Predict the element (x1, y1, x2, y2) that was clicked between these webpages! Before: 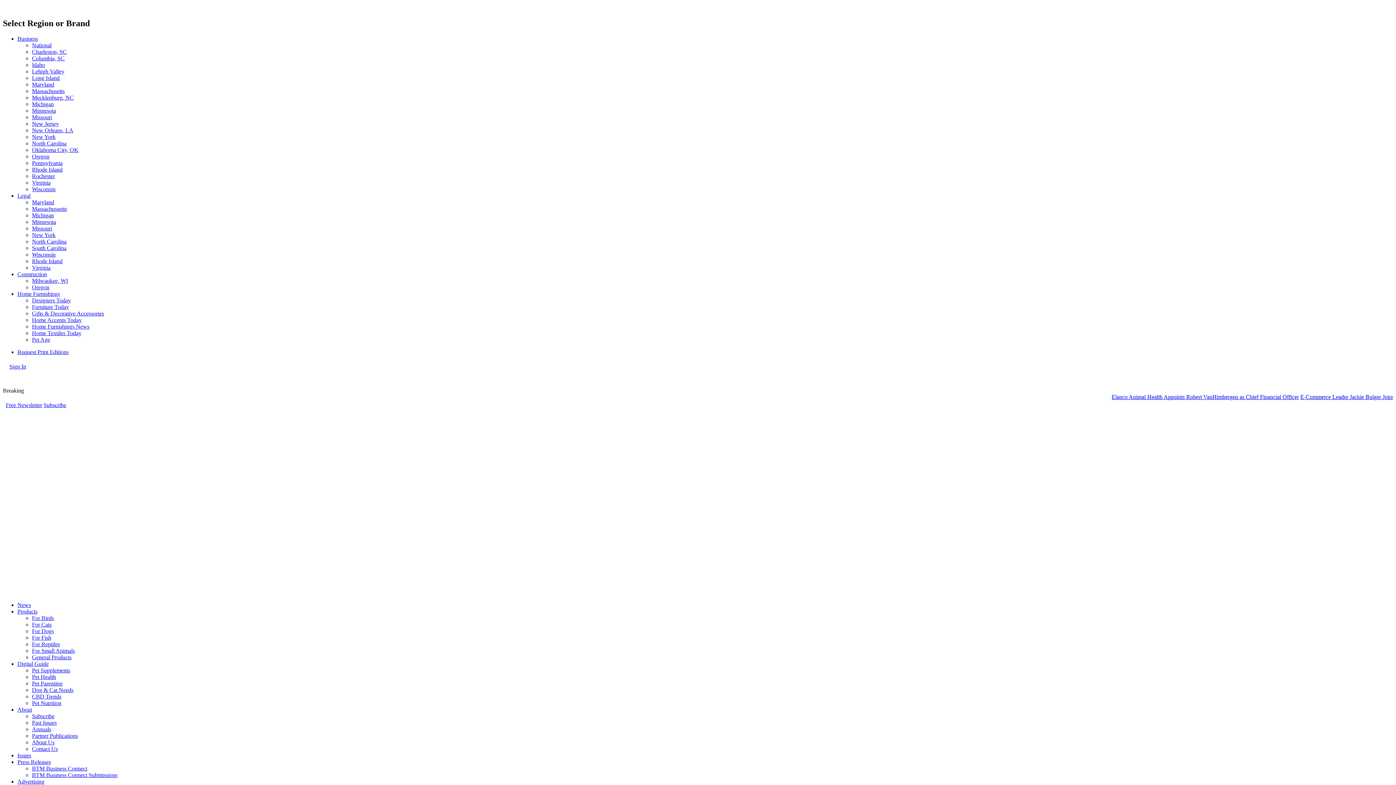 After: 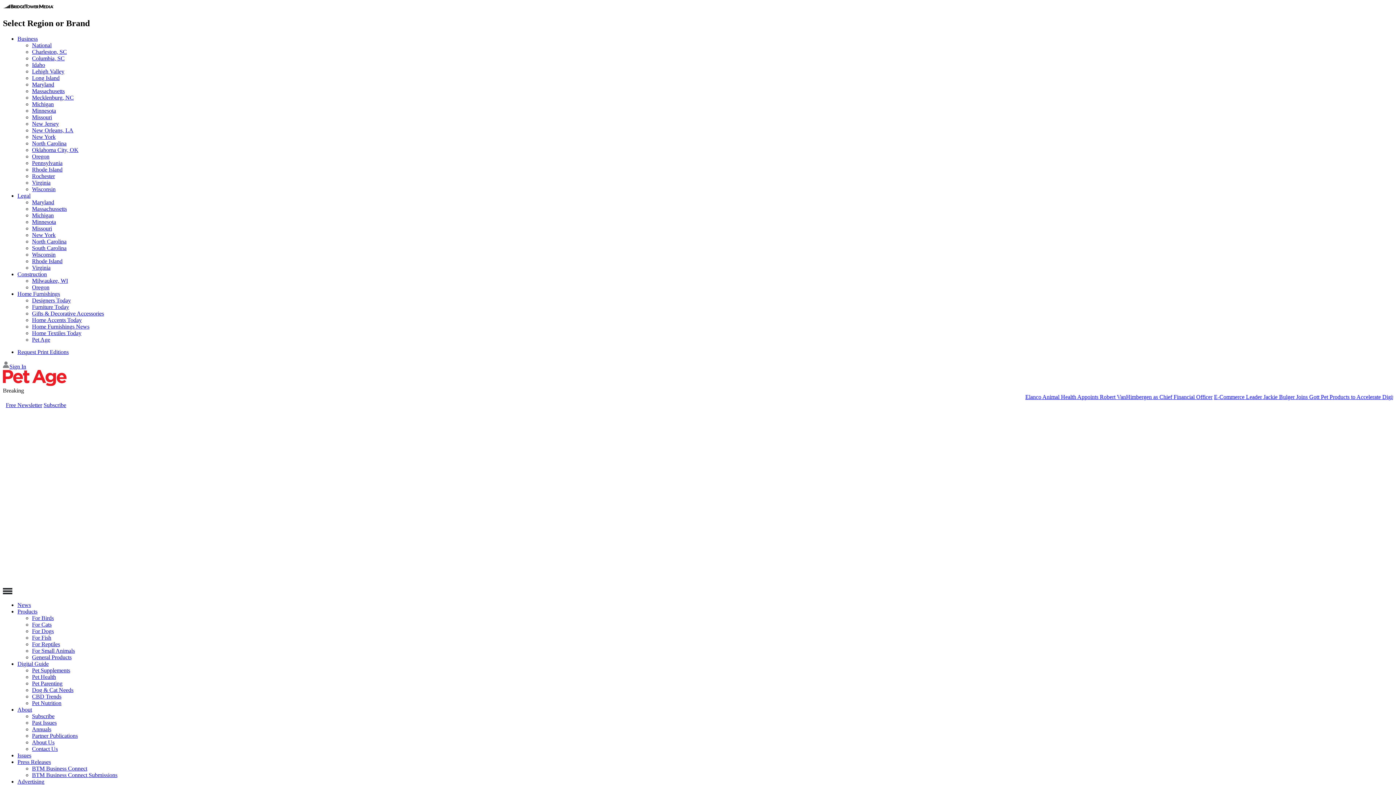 Action: bbox: (17, 602, 30, 608) label: News